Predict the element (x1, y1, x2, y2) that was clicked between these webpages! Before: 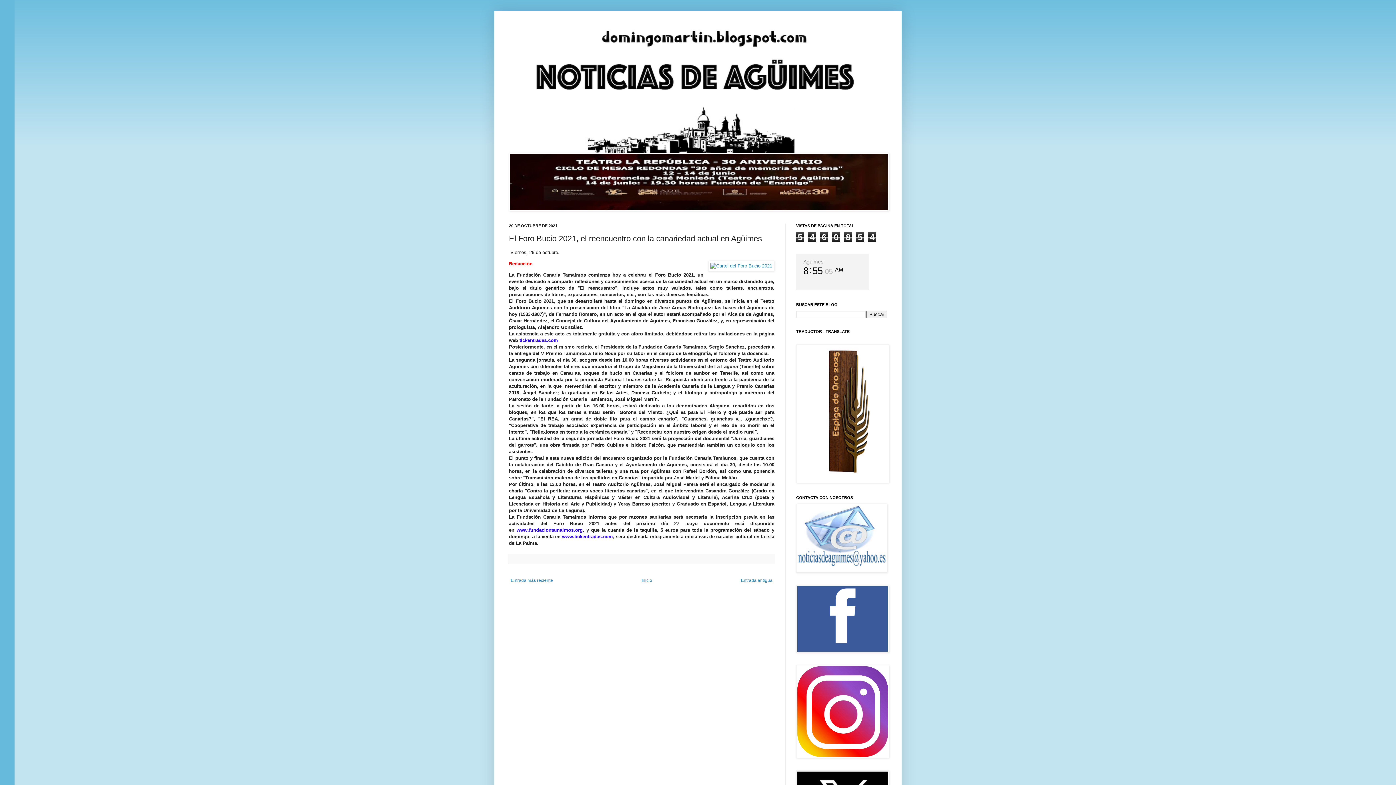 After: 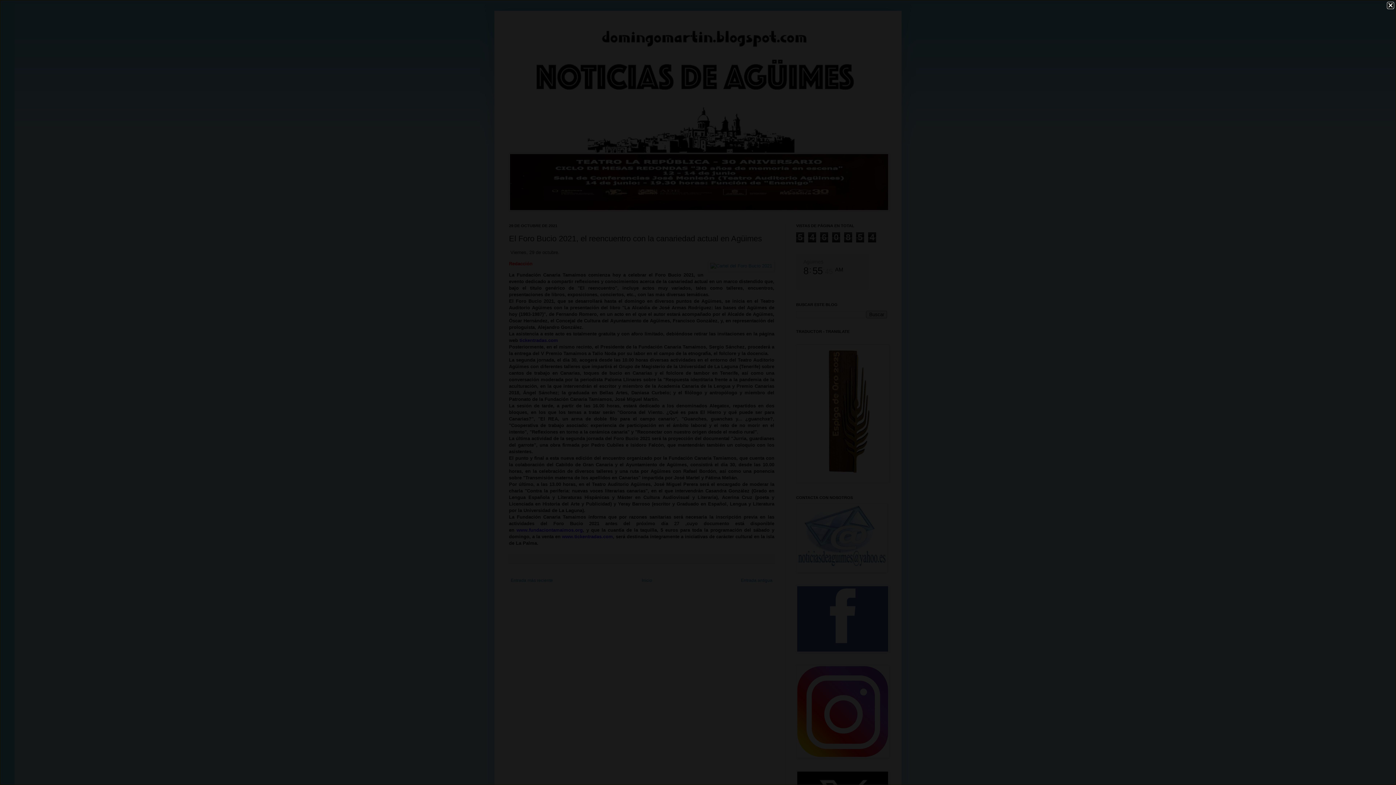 Action: bbox: (708, 260, 774, 271)